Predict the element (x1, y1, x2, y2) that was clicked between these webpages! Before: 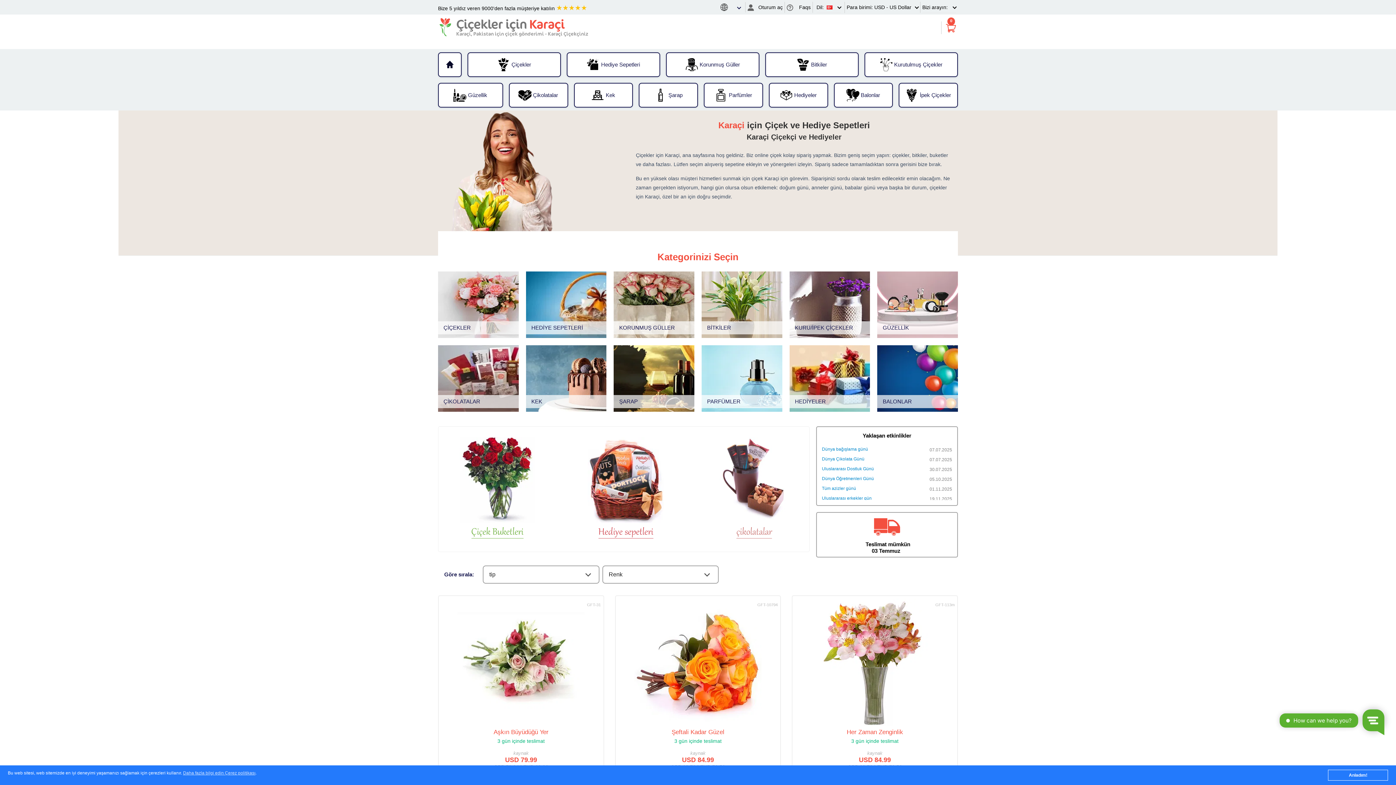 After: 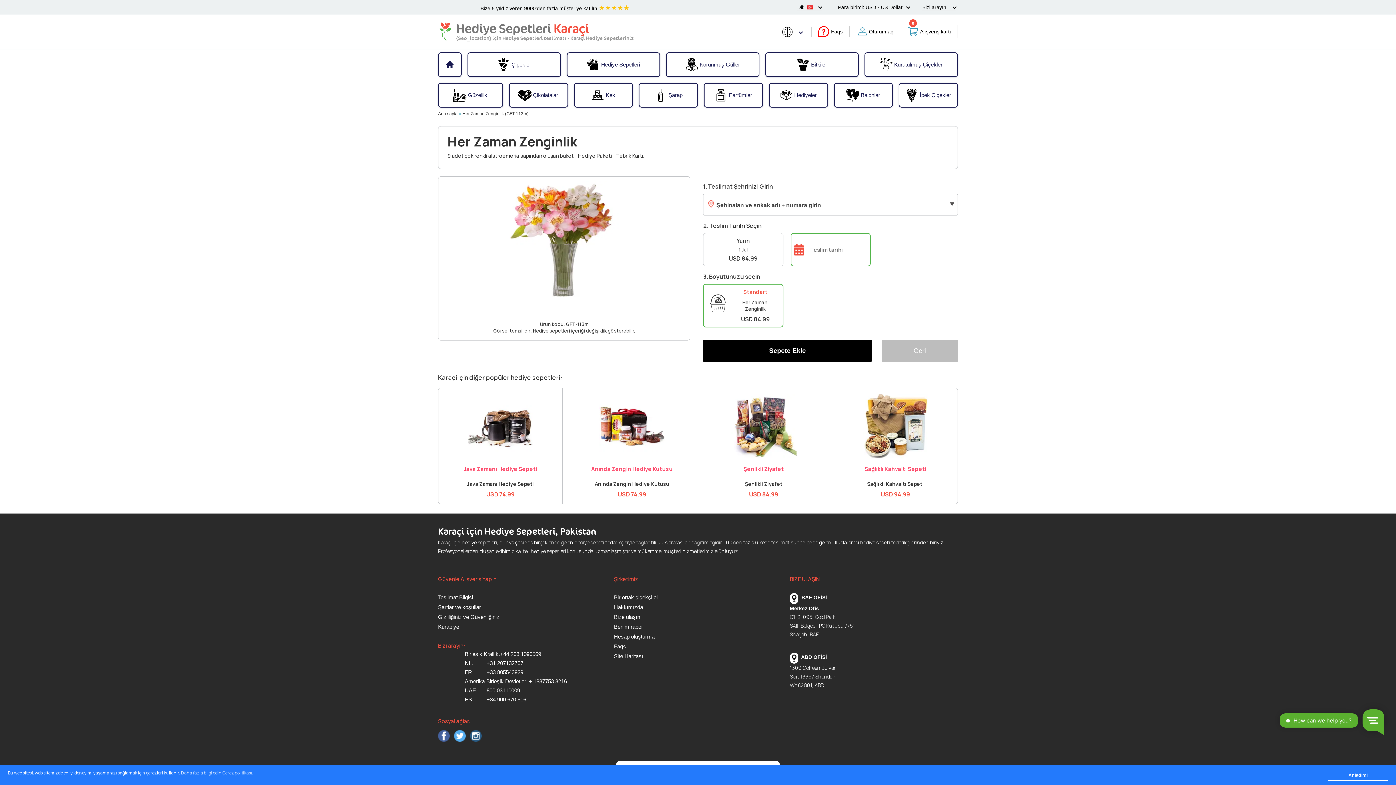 Action: label: Her Zaman Zenginlik bbox: (846, 729, 903, 736)